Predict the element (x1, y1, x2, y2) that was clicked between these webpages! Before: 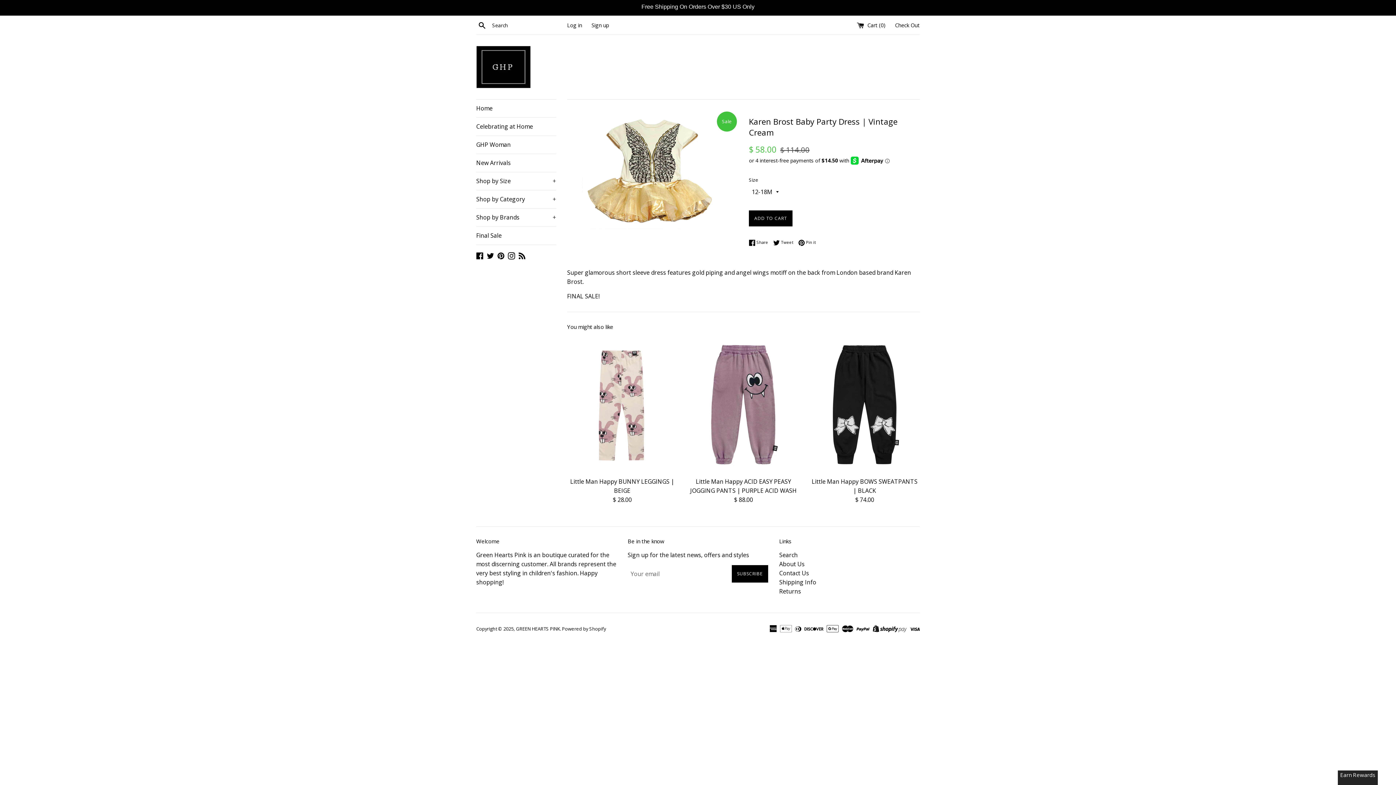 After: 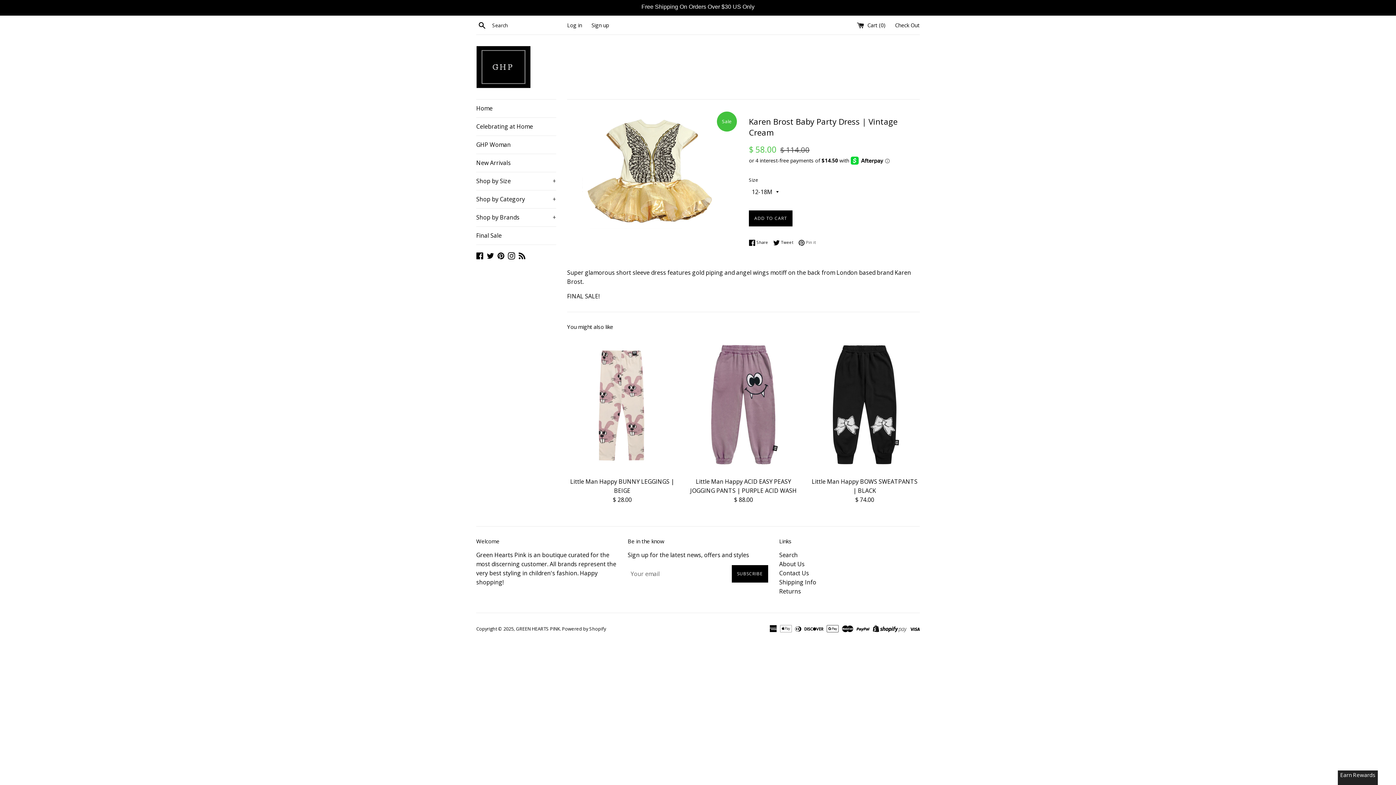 Action: label:  Pin it
Pin on Pinterest bbox: (798, 239, 816, 246)